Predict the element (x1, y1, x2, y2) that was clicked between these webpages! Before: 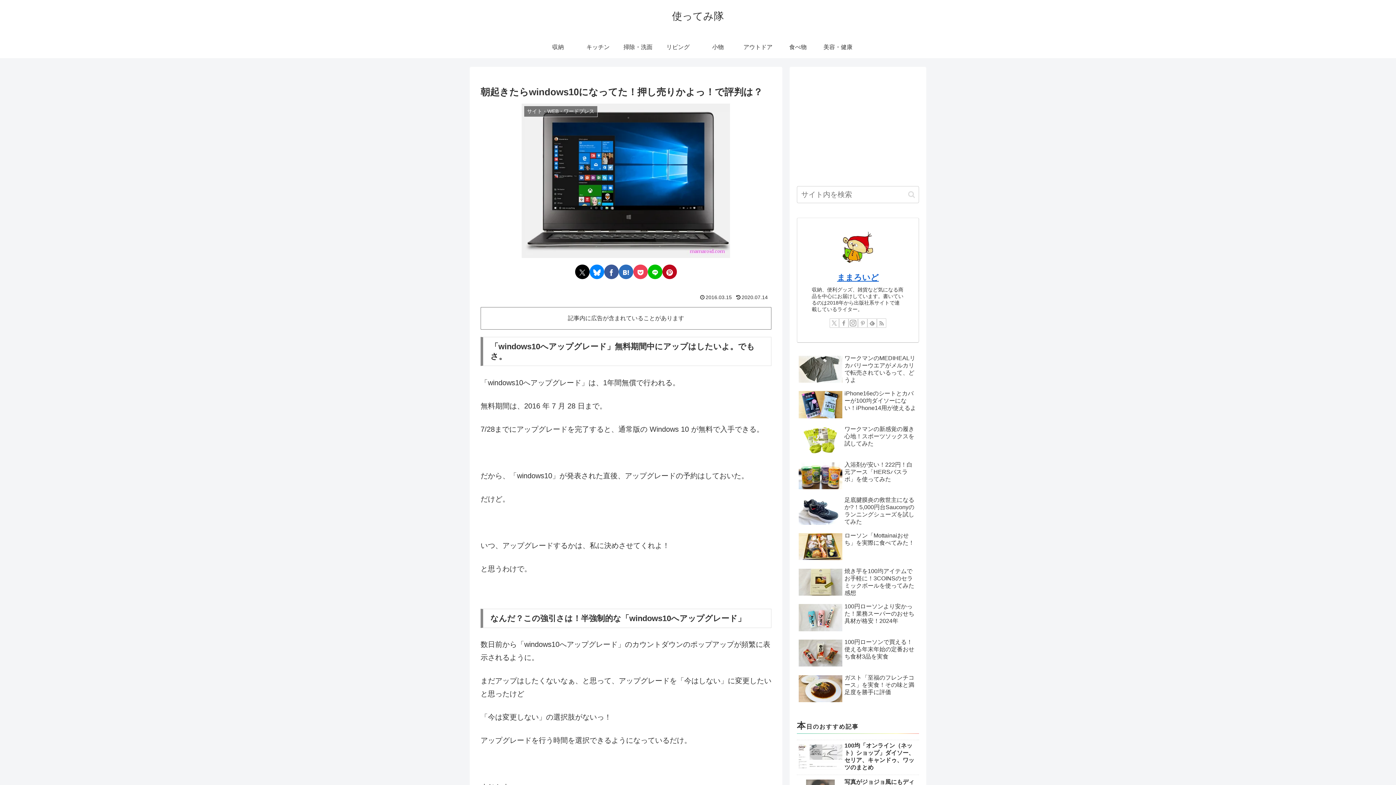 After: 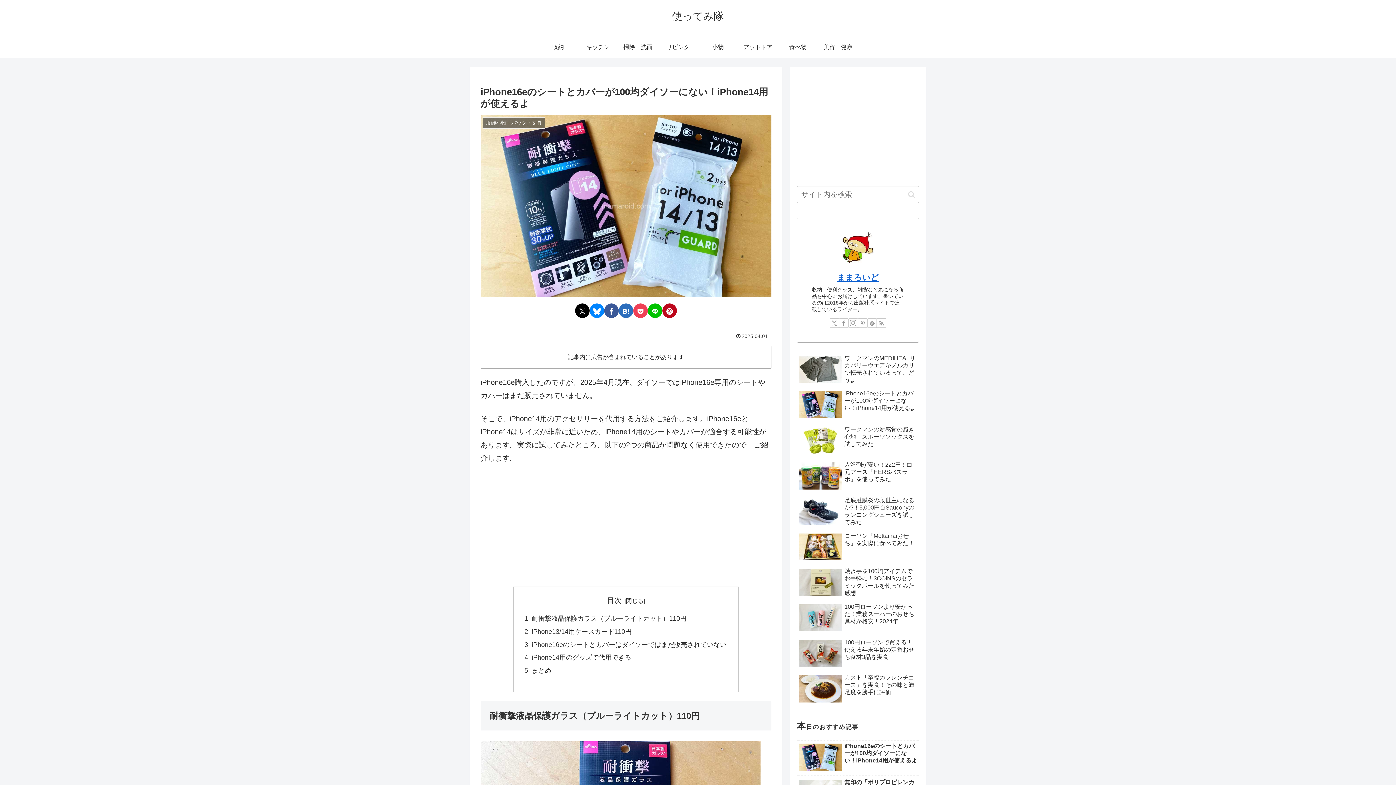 Action: label: iPhone16eのシートとカバーが100均ダイソーにない！iPhone14用が使えるよ bbox: (797, 286, 919, 320)